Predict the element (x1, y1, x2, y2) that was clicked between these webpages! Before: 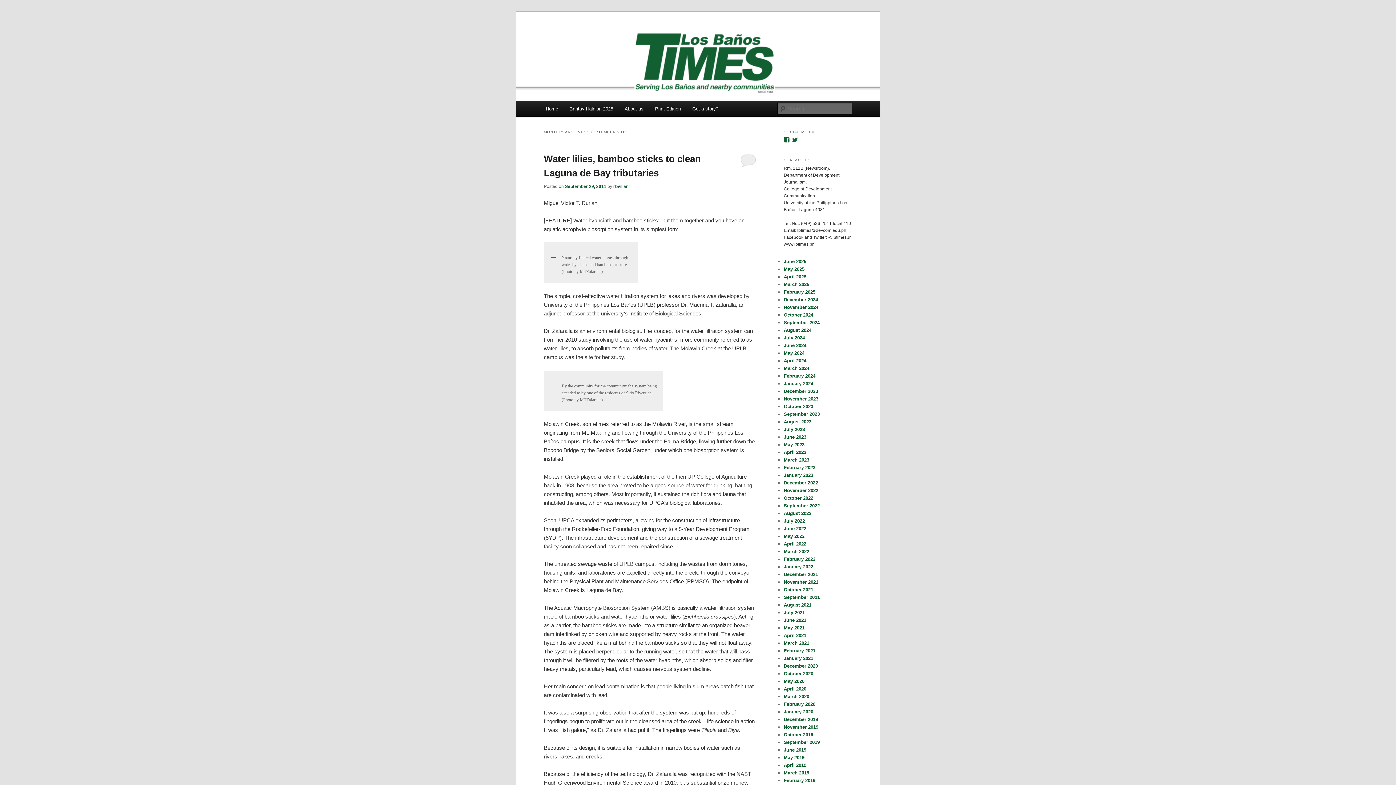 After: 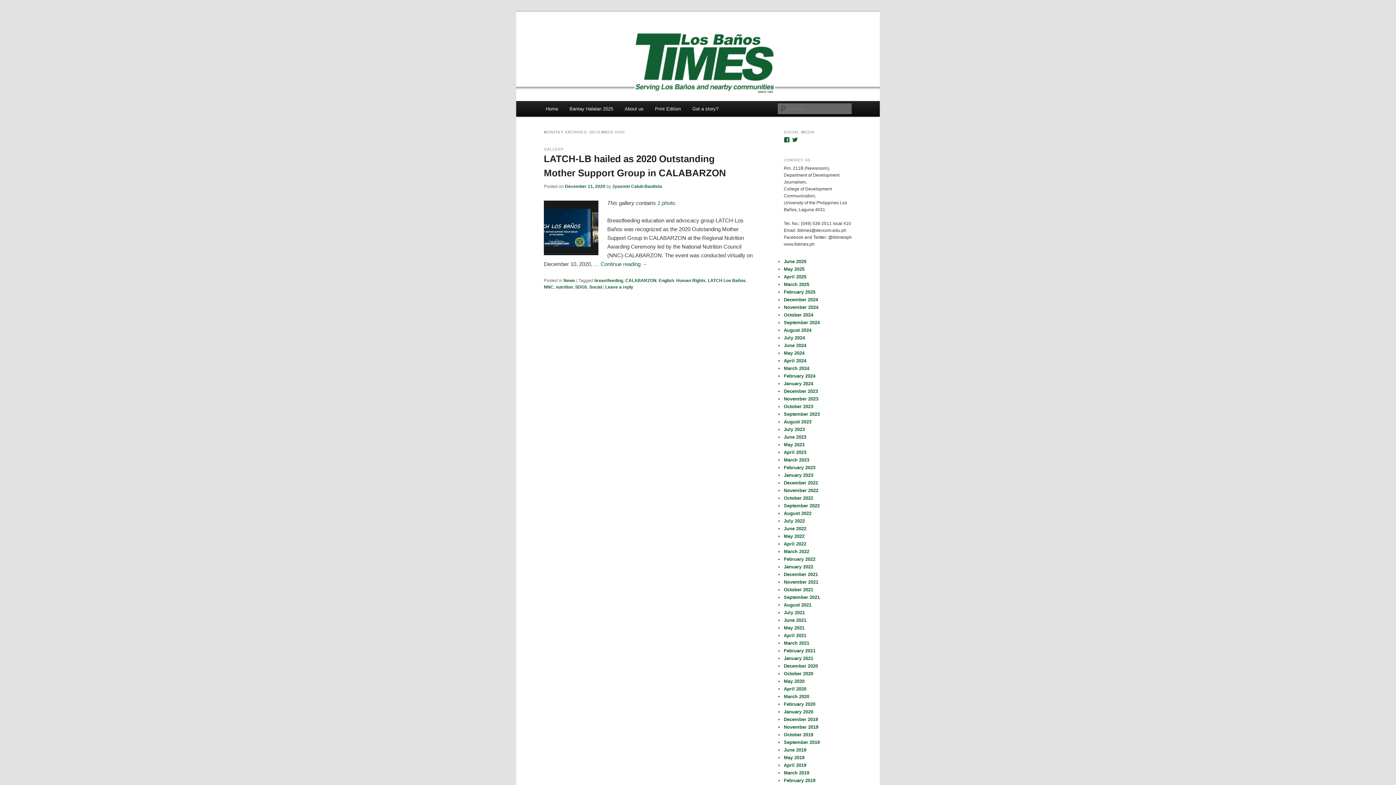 Action: label: December 2020 bbox: (784, 663, 818, 668)